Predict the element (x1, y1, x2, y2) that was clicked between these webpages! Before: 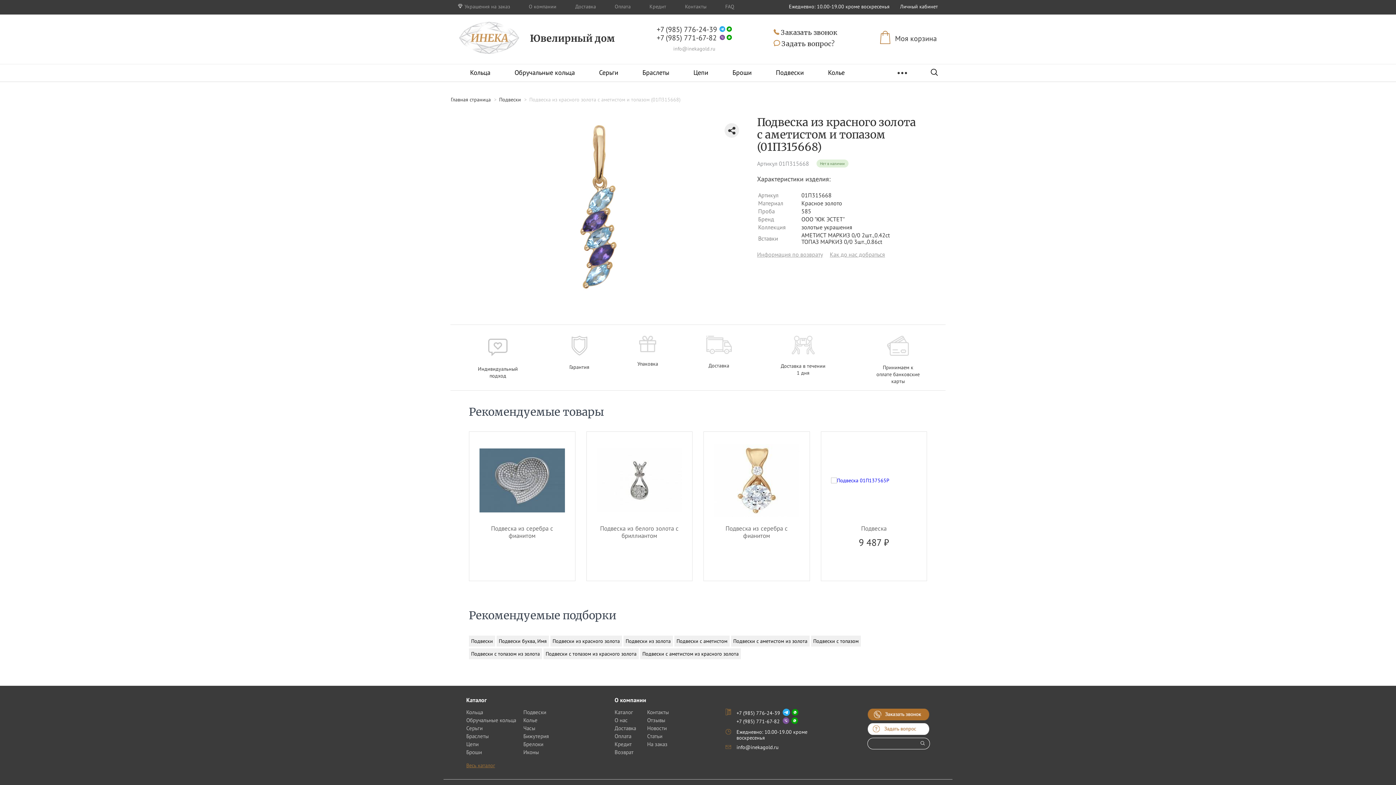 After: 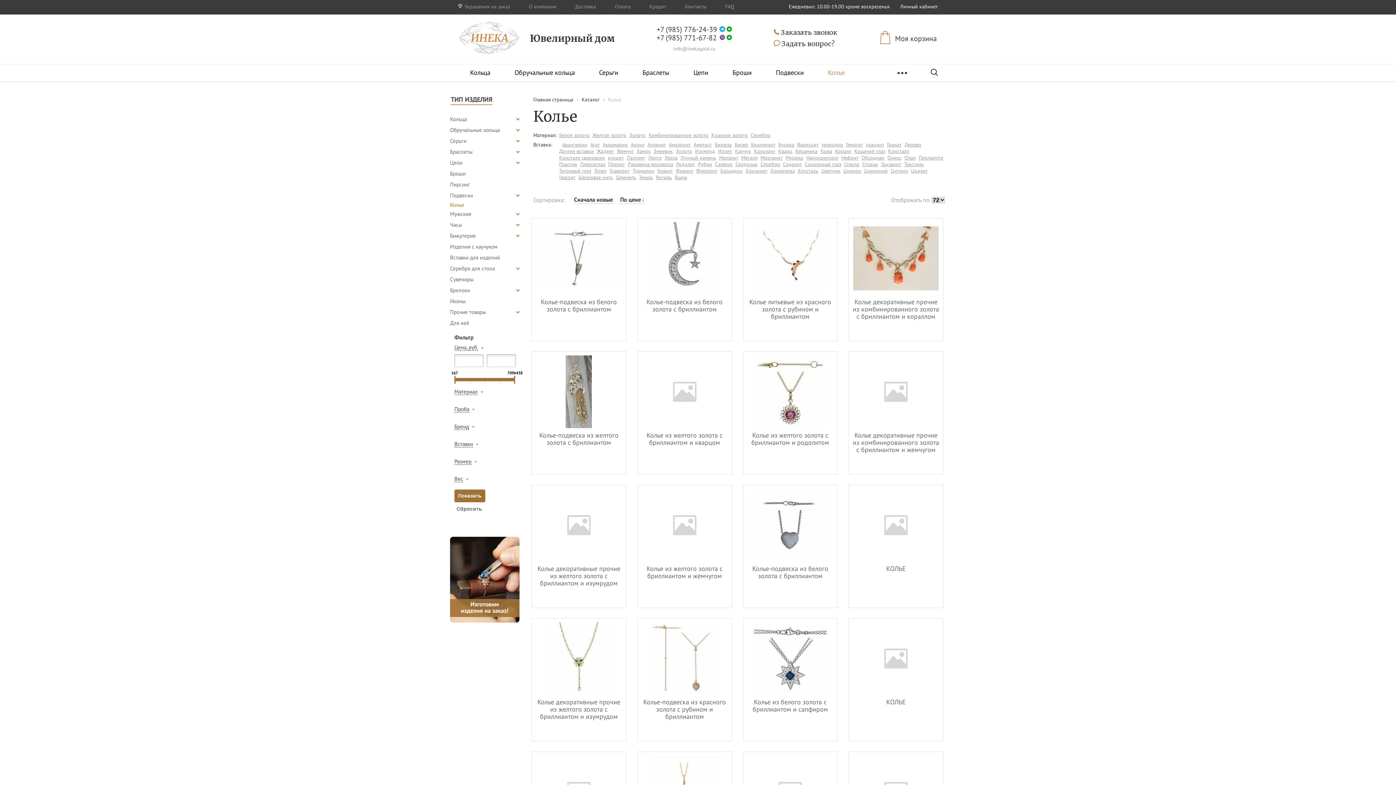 Action: label: Колье bbox: (523, 717, 537, 724)